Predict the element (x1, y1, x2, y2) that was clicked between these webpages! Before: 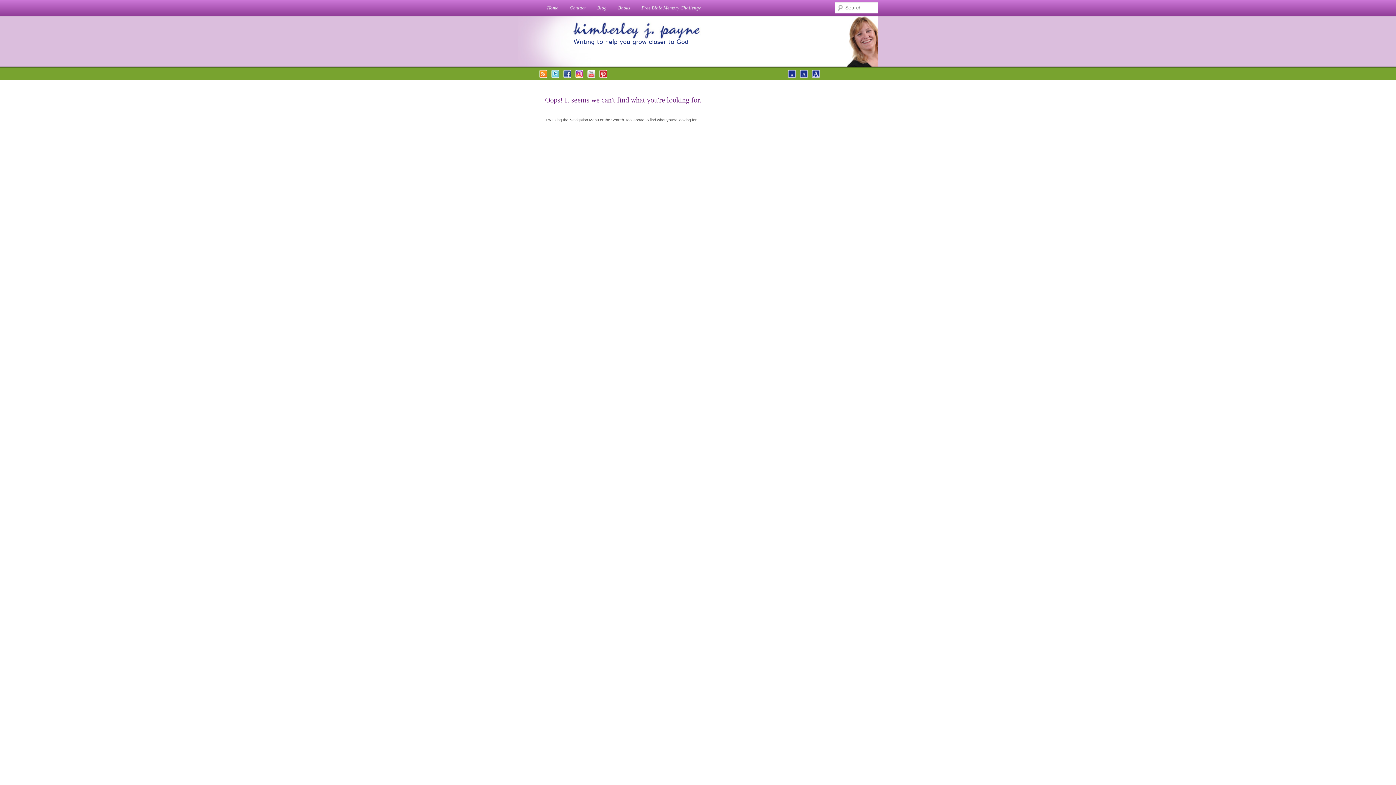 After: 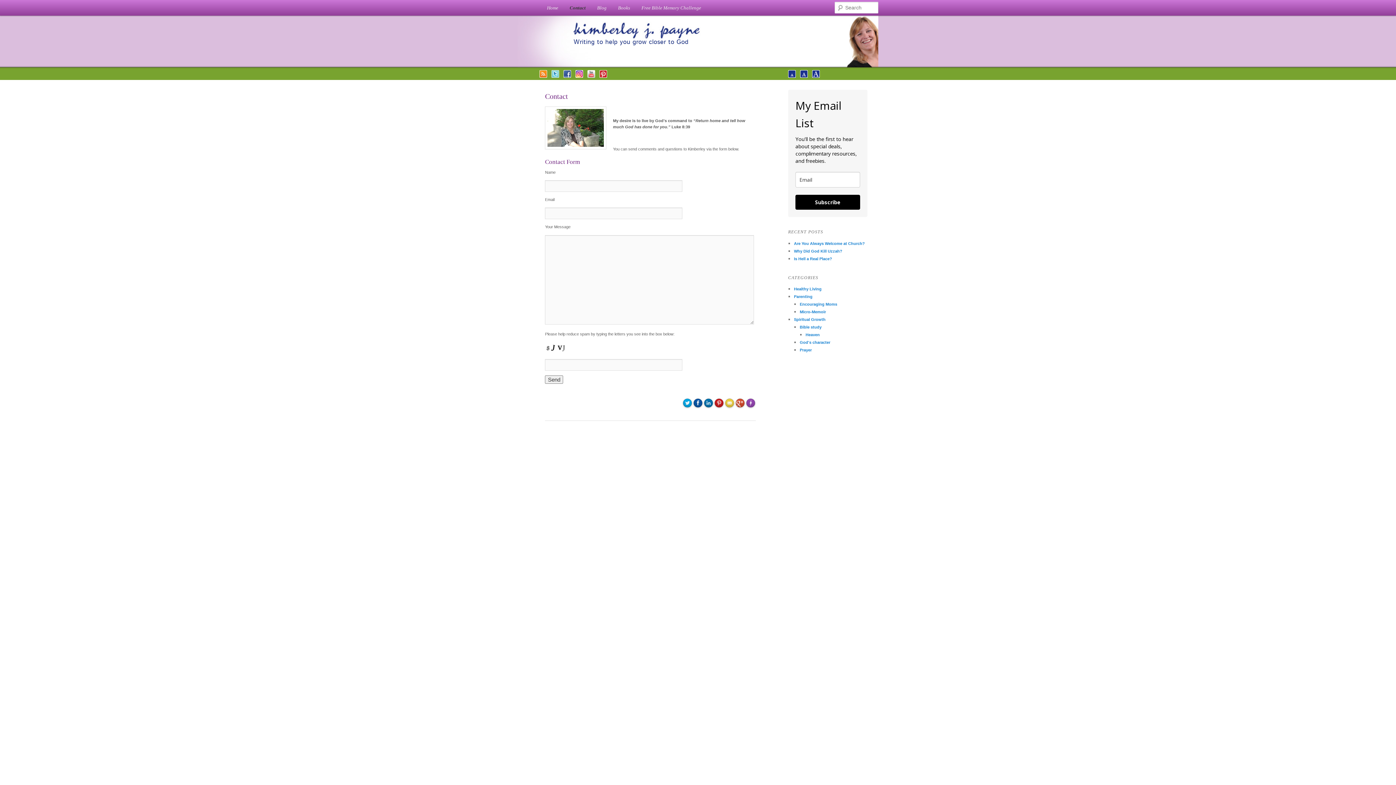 Action: label: Contact bbox: (564, 0, 591, 15)